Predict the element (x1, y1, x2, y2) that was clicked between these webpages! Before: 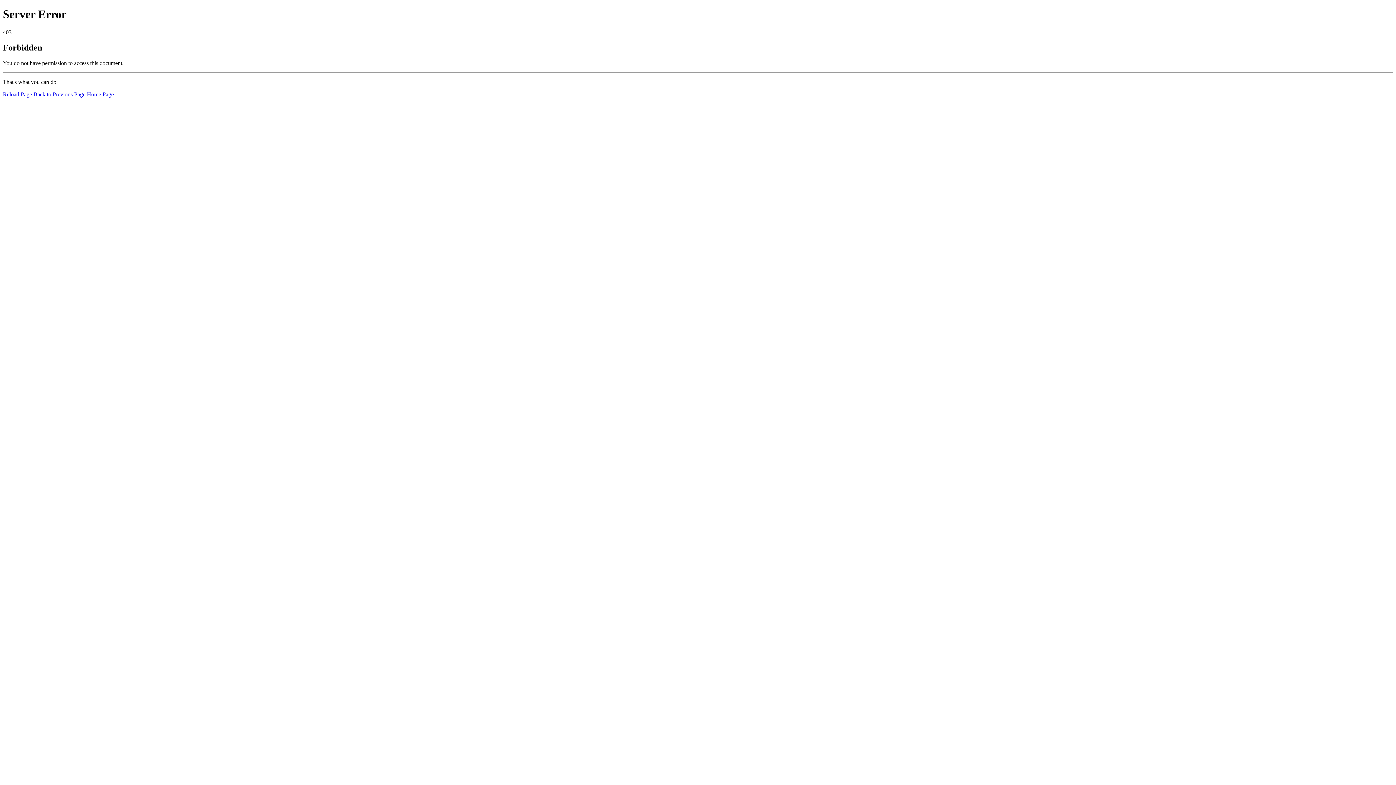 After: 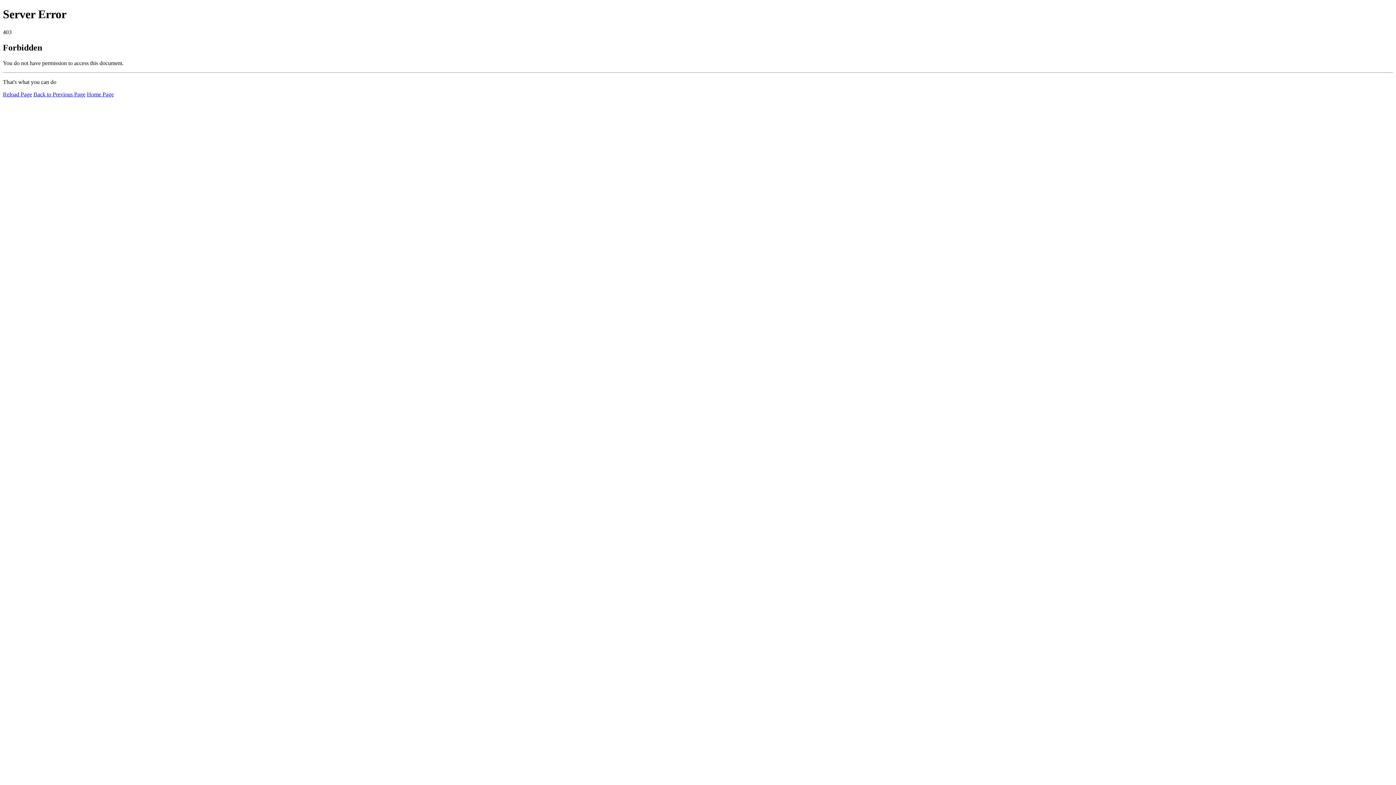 Action: label: Home Page bbox: (86, 91, 113, 97)